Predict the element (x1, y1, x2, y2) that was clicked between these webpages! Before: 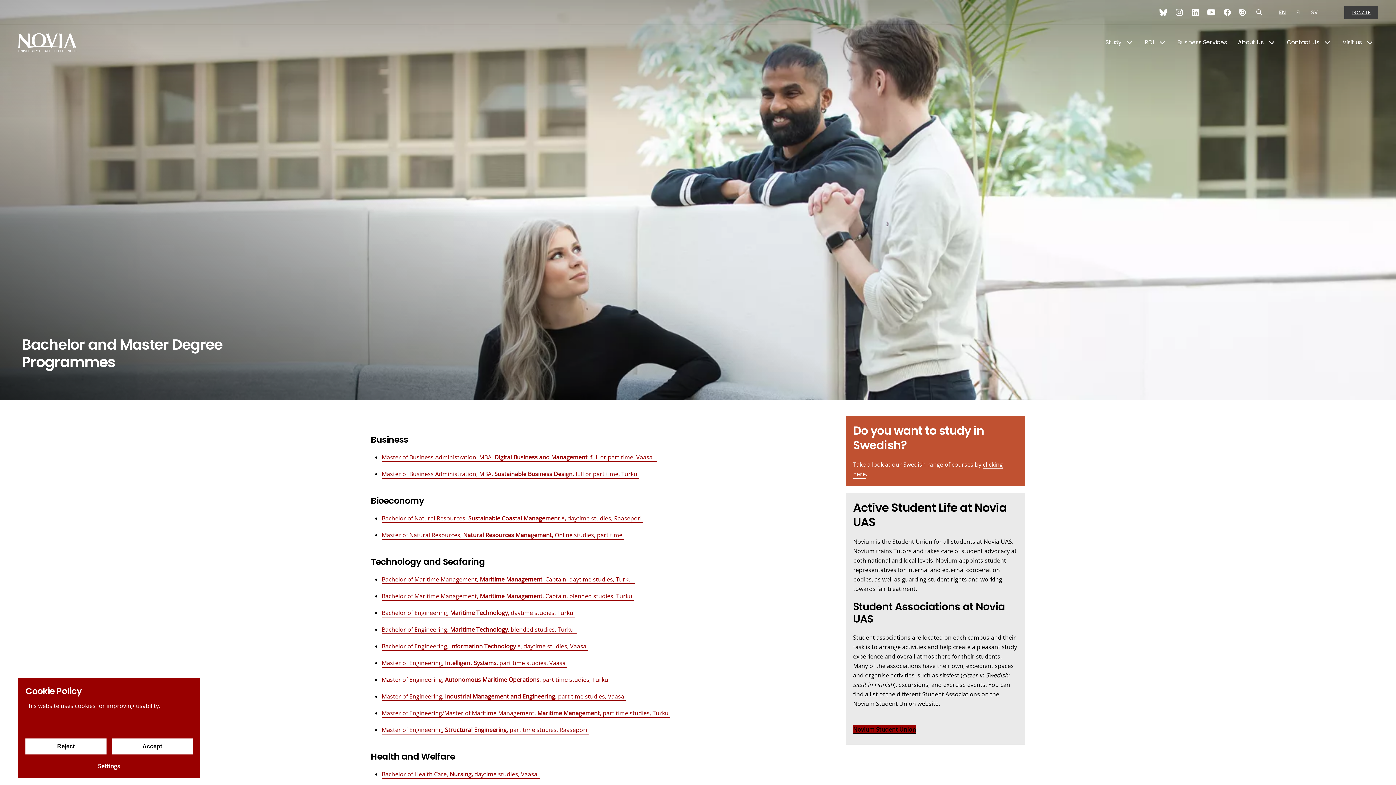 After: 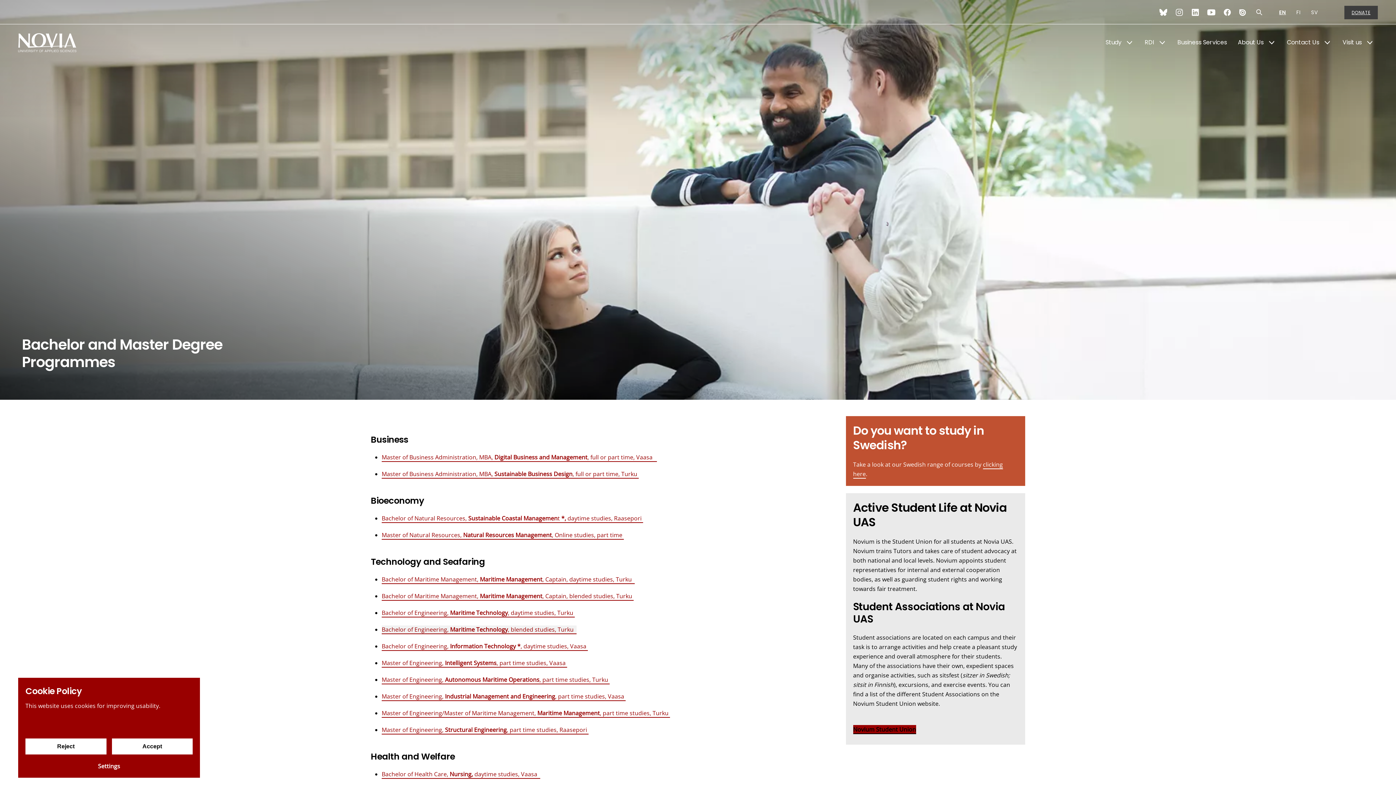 Action: label: Bachelor of Engineering, Maritime Technology, blended studies, Turku   bbox: (381, 625, 576, 634)